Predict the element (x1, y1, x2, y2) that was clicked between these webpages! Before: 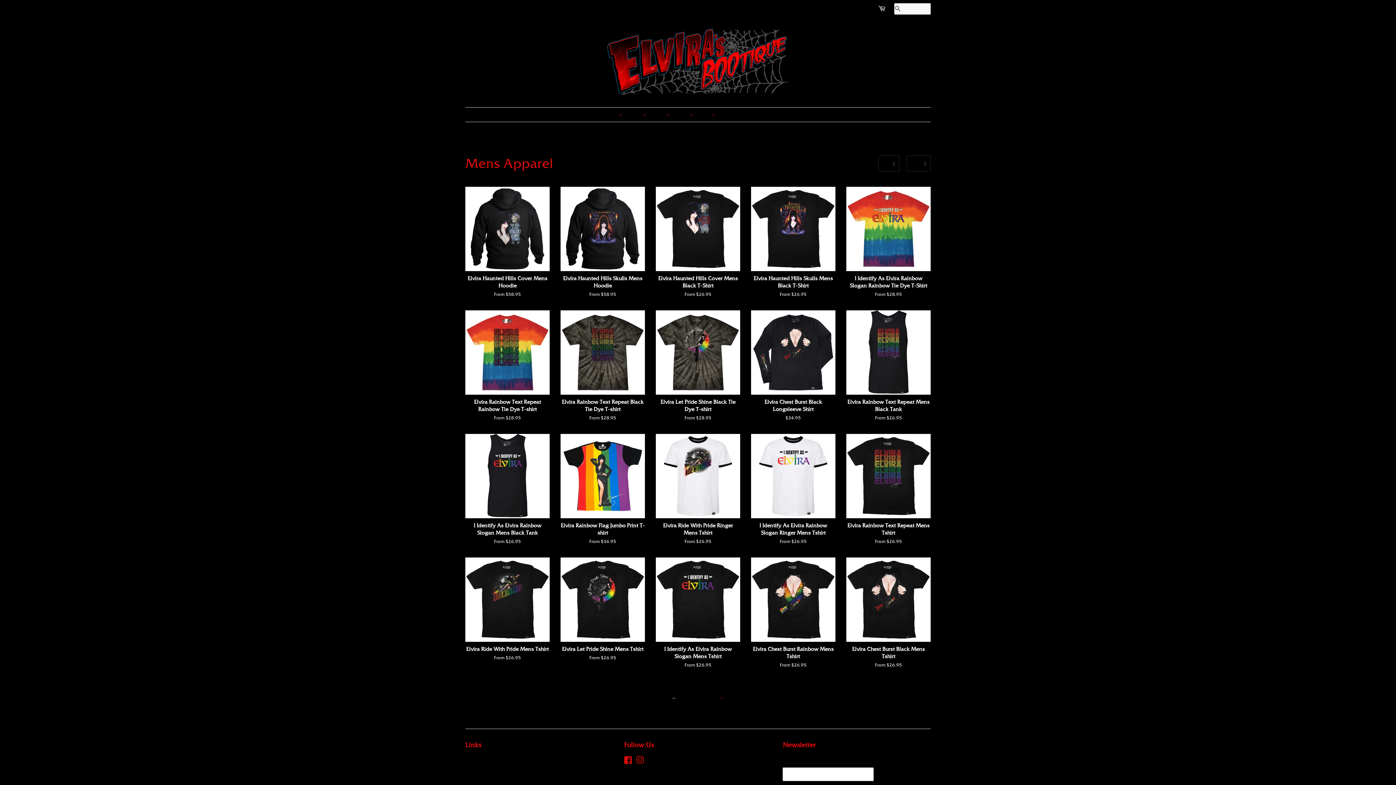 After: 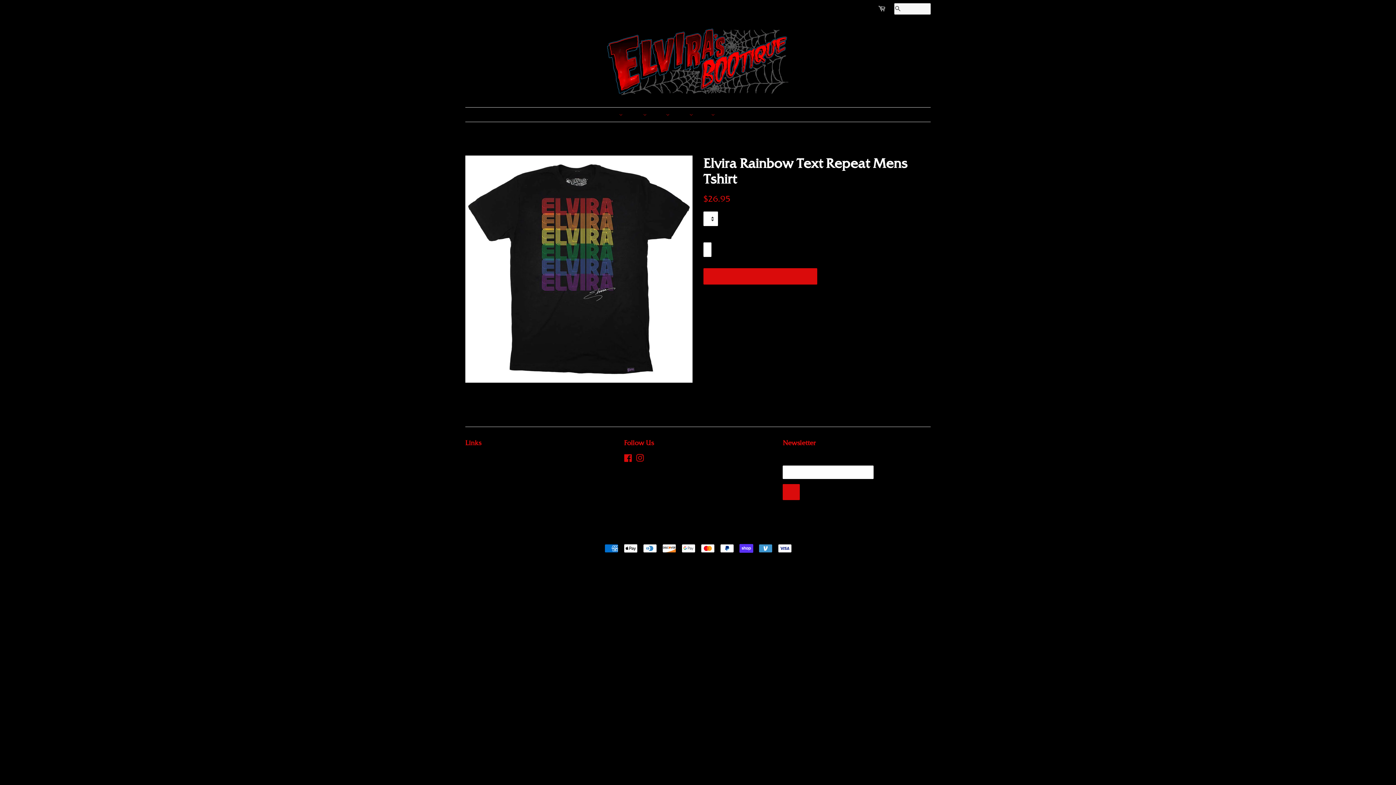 Action: bbox: (846, 434, 930, 557) label: Elvira Rainbow Text Repeat Mens Tshirt

From $26.95